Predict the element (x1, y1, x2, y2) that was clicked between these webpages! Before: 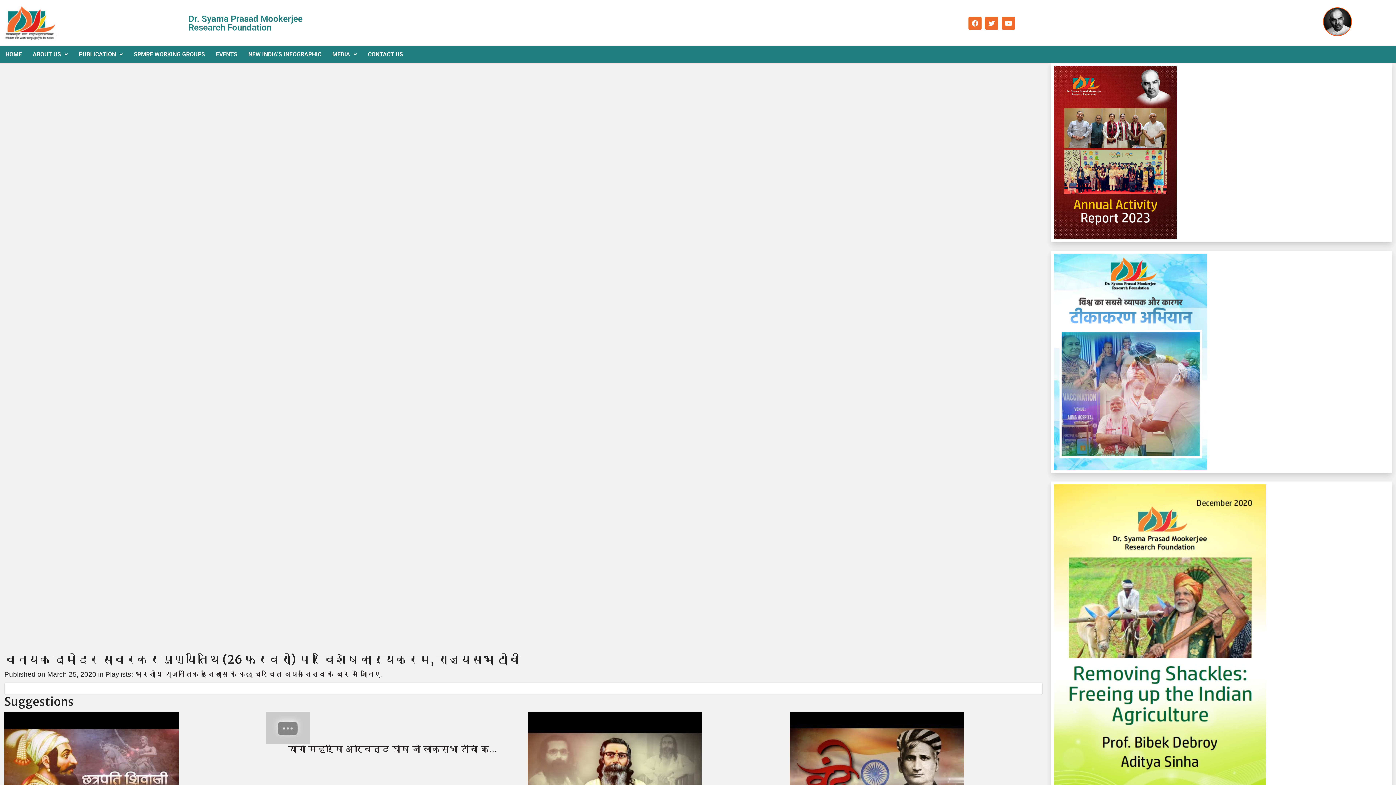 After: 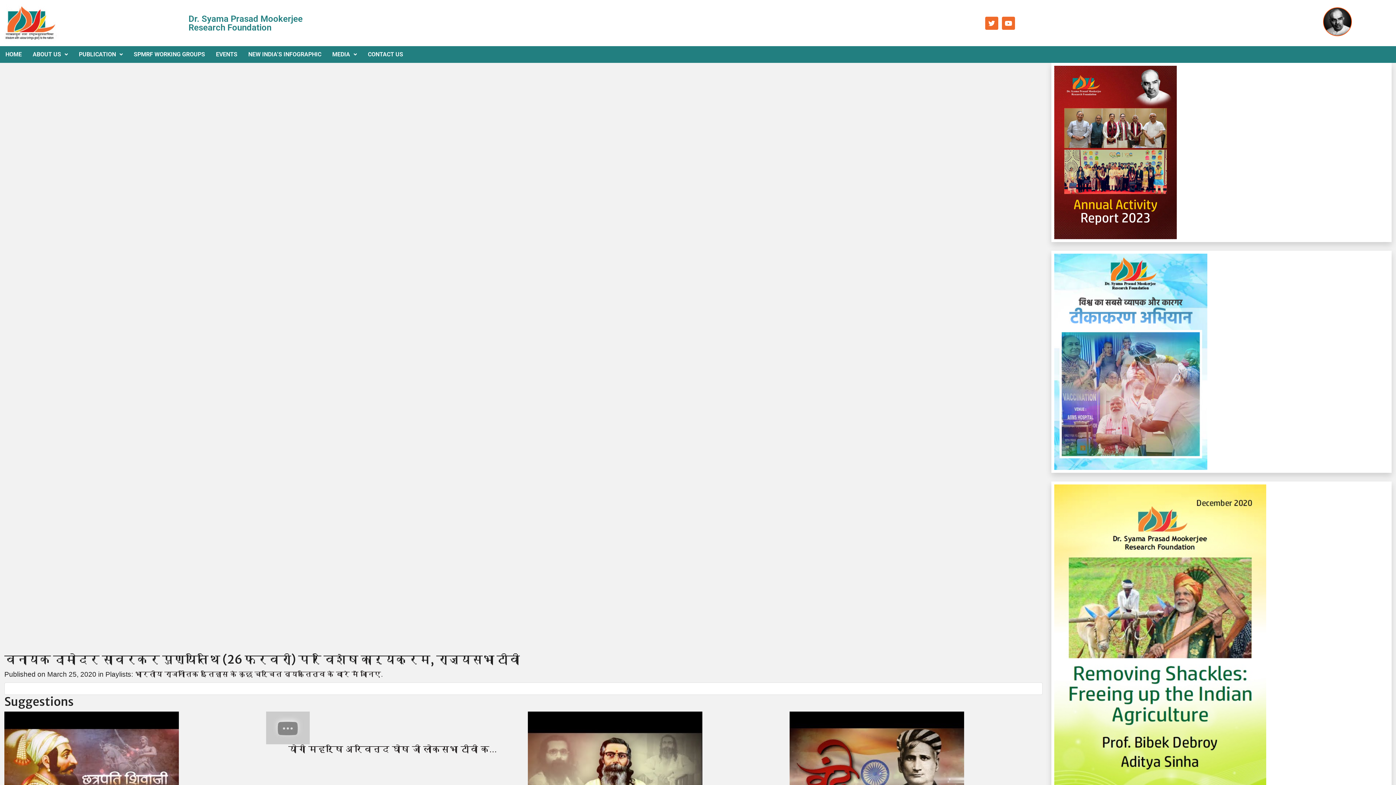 Action: bbox: (968, 16, 981, 29) label: Facebook